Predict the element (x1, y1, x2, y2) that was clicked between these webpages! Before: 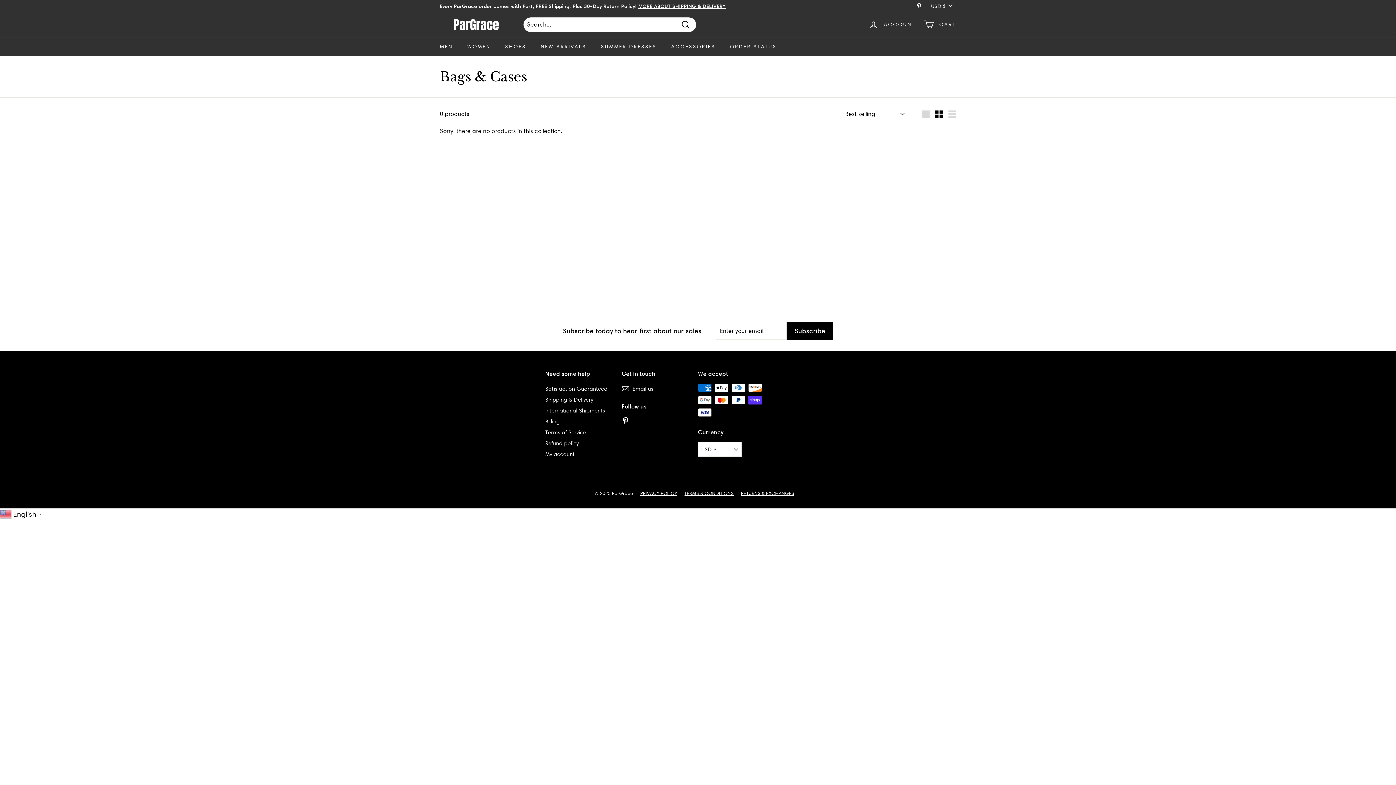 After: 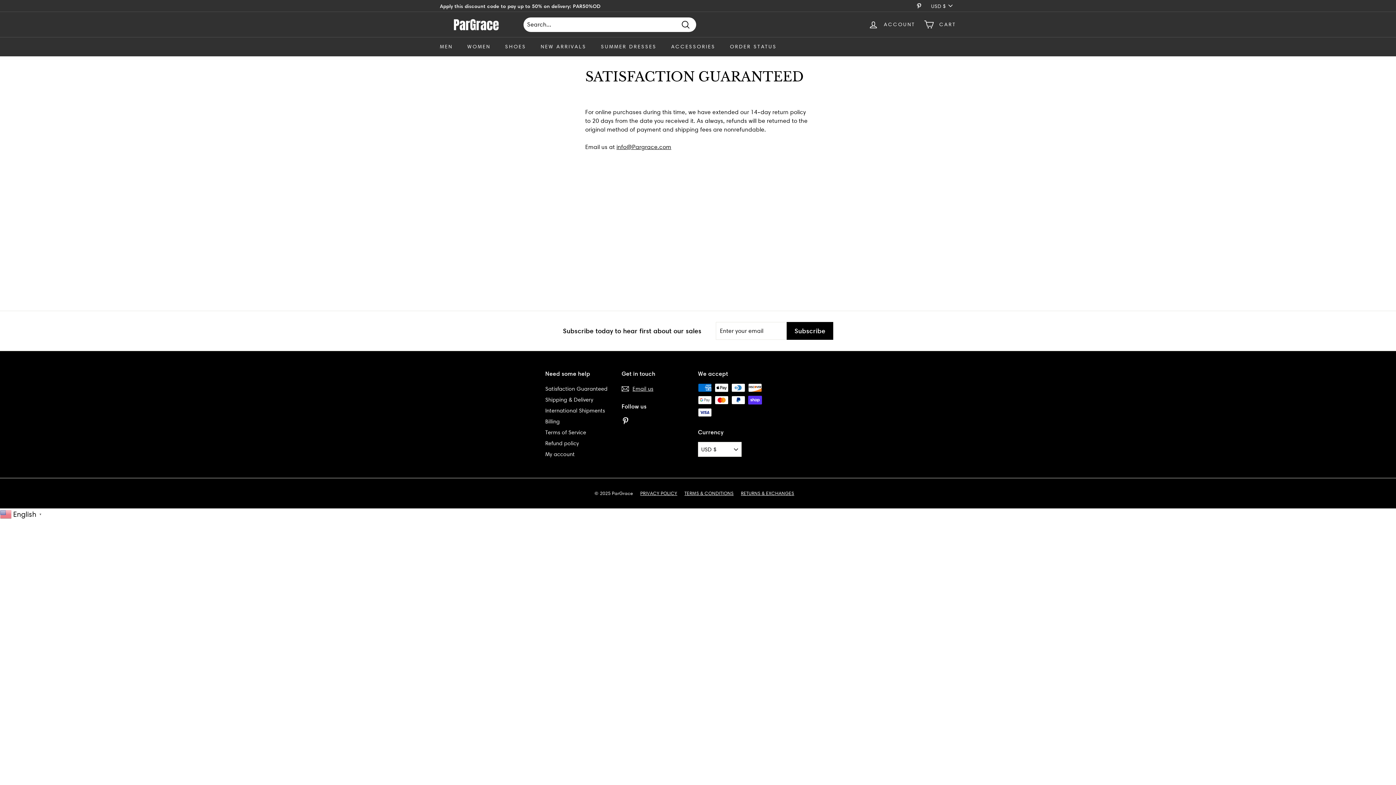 Action: bbox: (545, 383, 607, 394) label: Satisfaction Guaranteed